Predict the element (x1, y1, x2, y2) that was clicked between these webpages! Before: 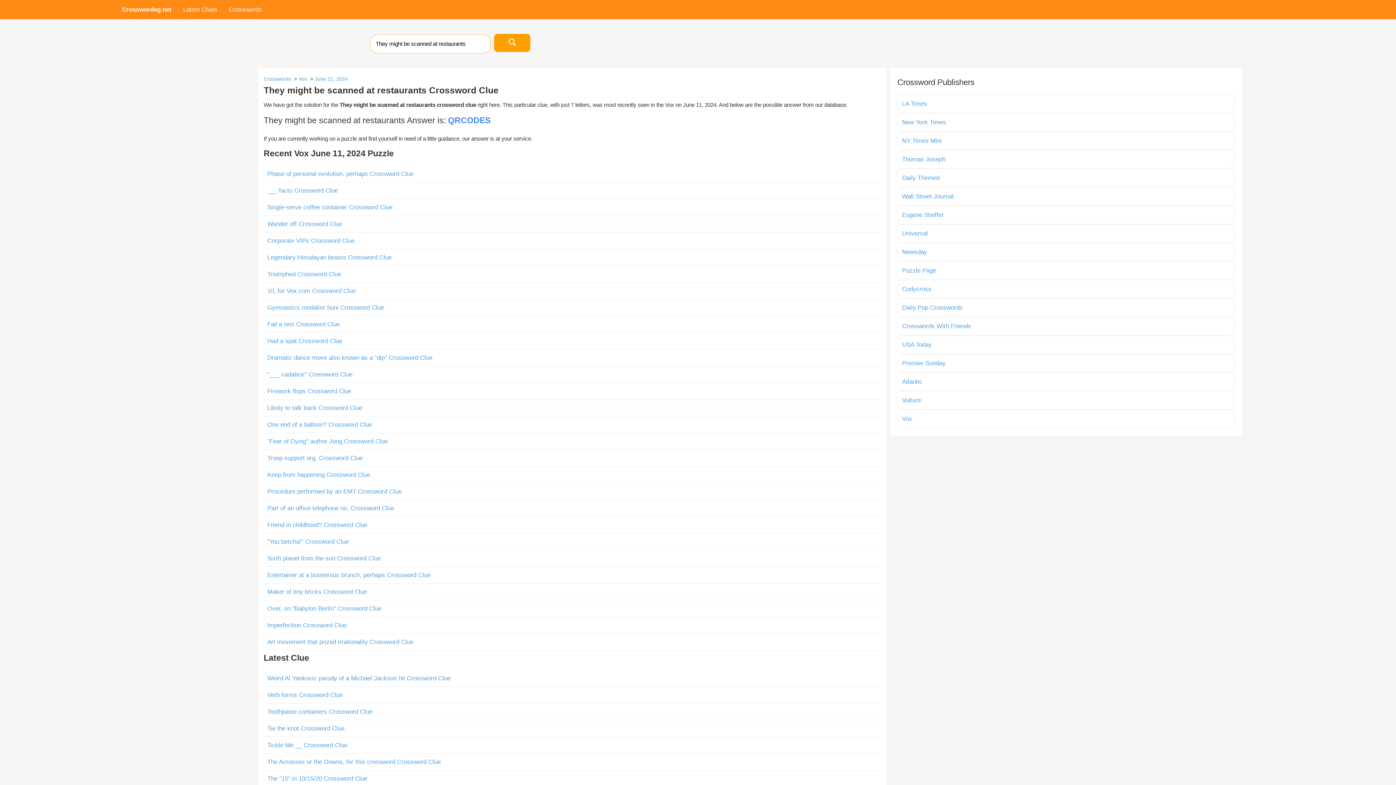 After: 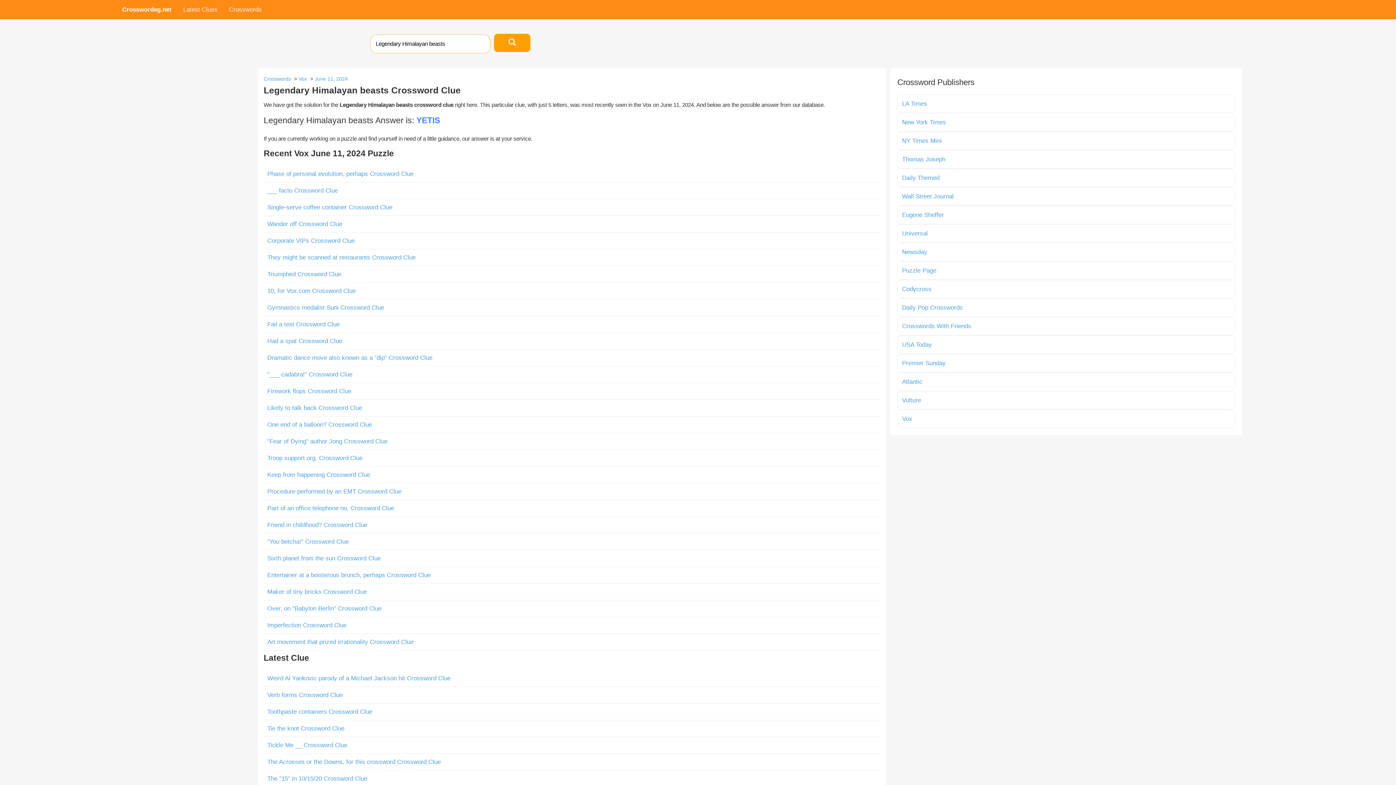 Action: label: Legendary Himalayan beasts Crossword Clue bbox: (263, 249, 881, 266)